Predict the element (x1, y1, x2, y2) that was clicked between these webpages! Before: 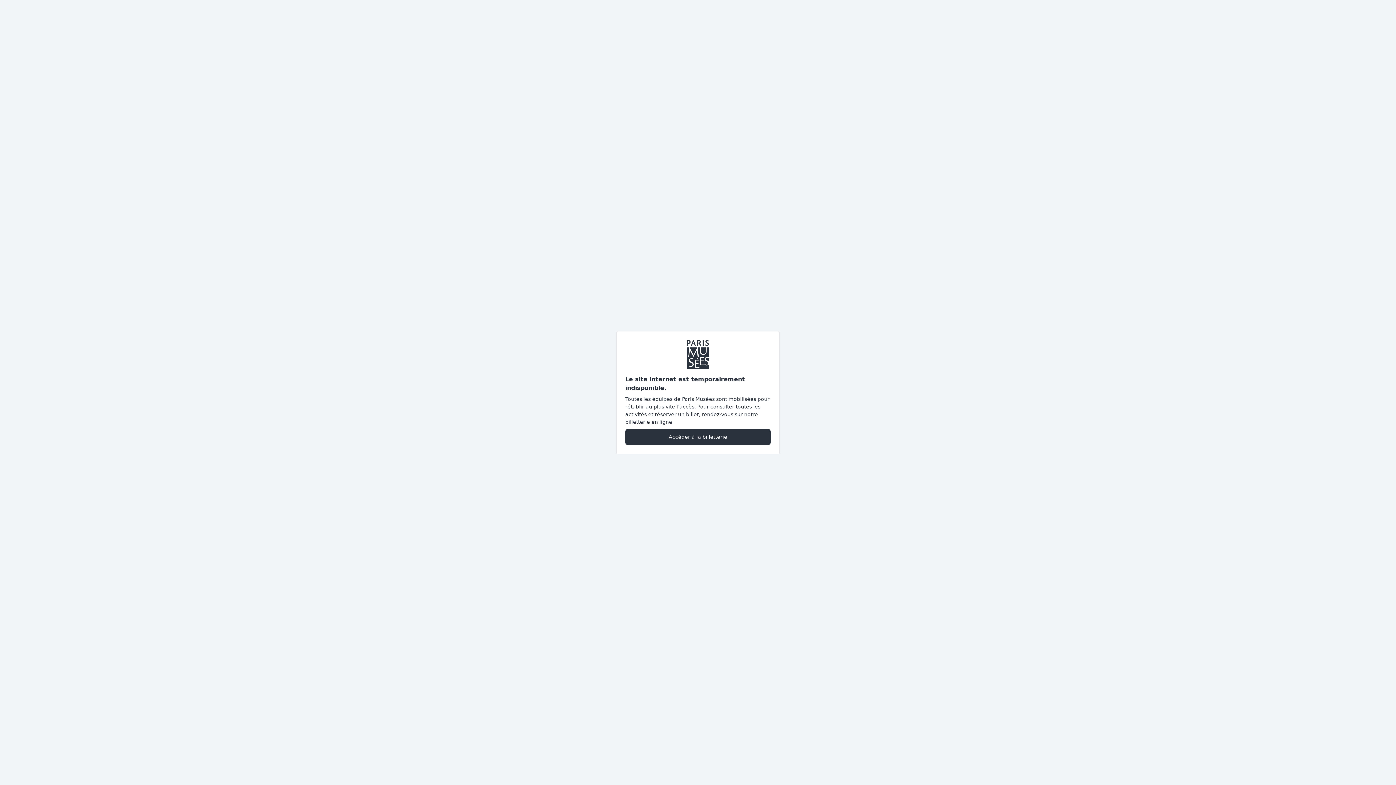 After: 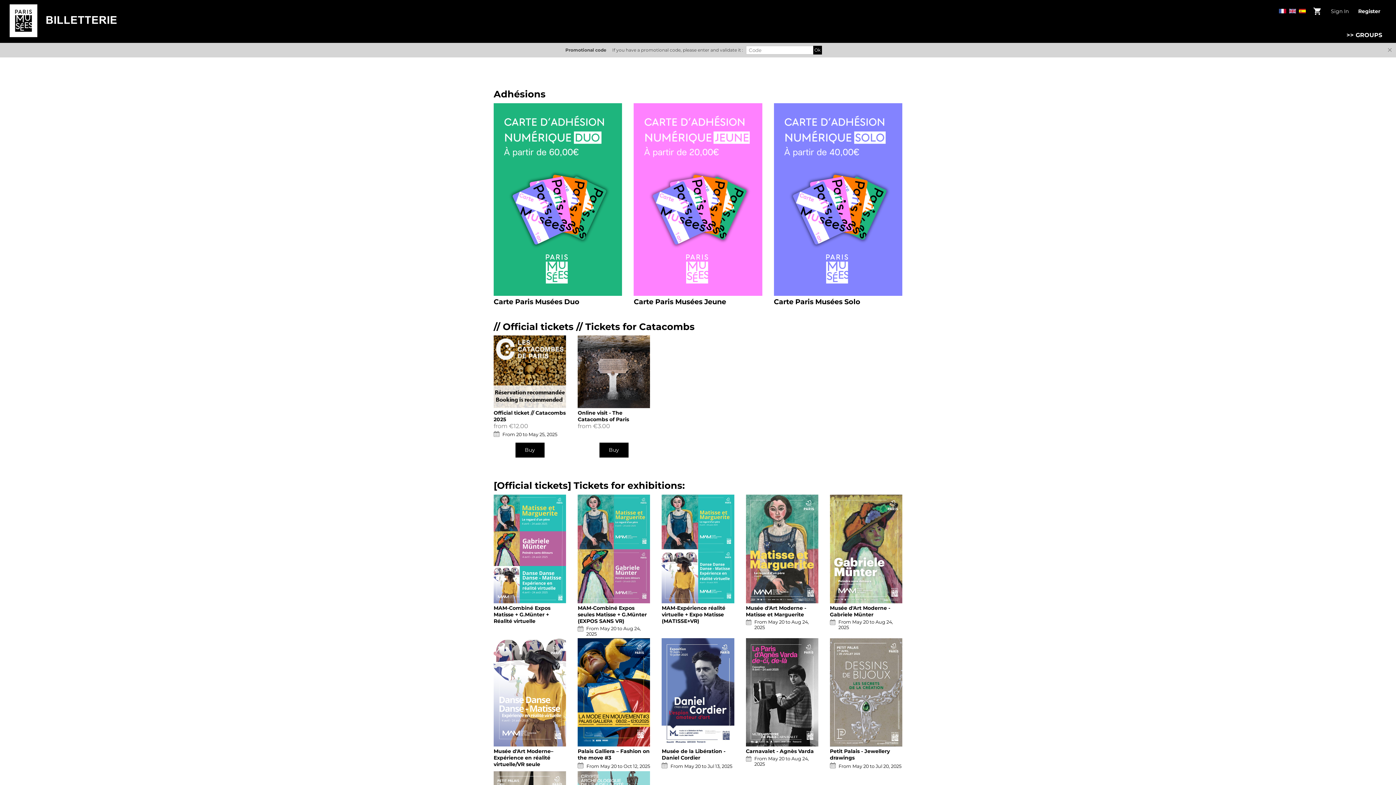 Action: label: Accéder à la billetterie bbox: (625, 428, 770, 445)